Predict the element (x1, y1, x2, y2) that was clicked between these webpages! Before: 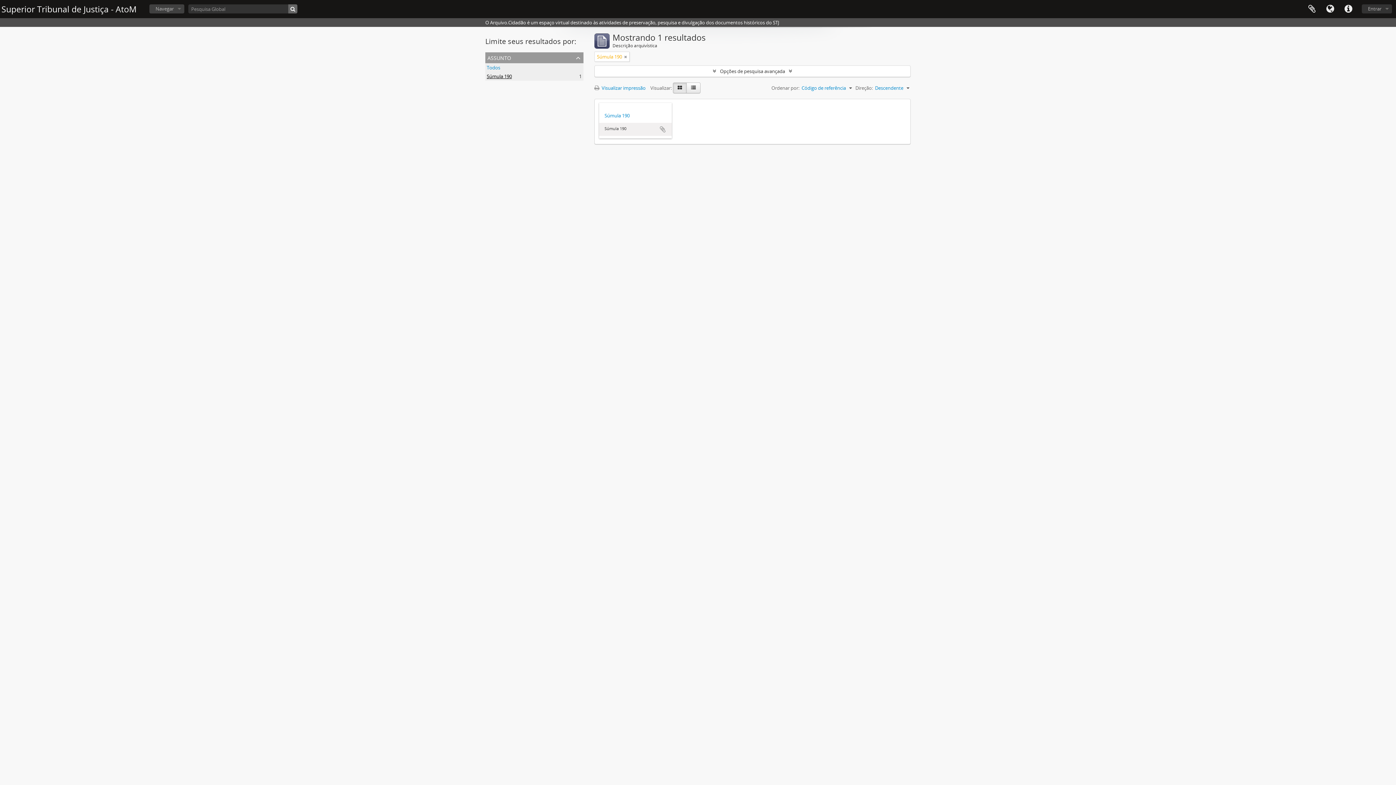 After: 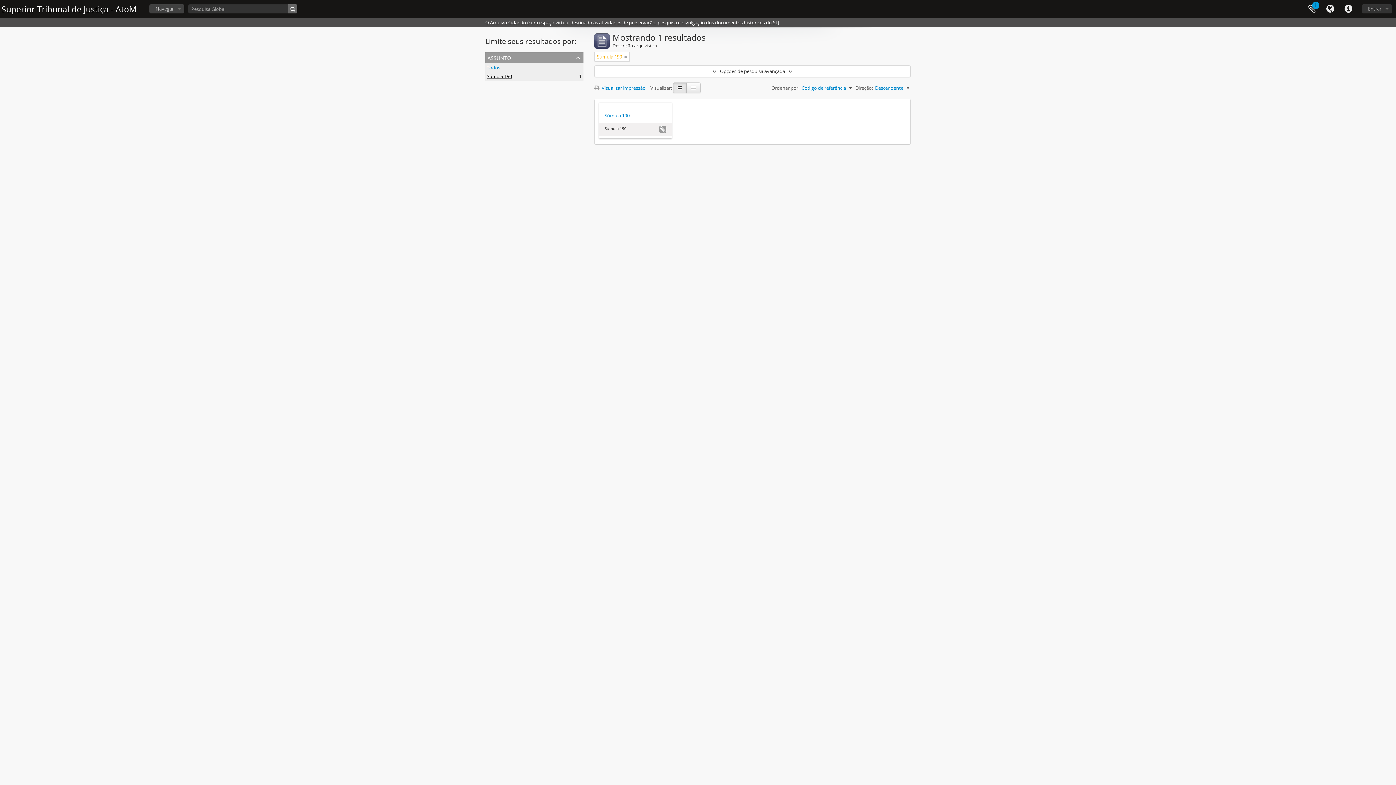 Action: label: Adicionar a área de transferência bbox: (659, 125, 666, 133)